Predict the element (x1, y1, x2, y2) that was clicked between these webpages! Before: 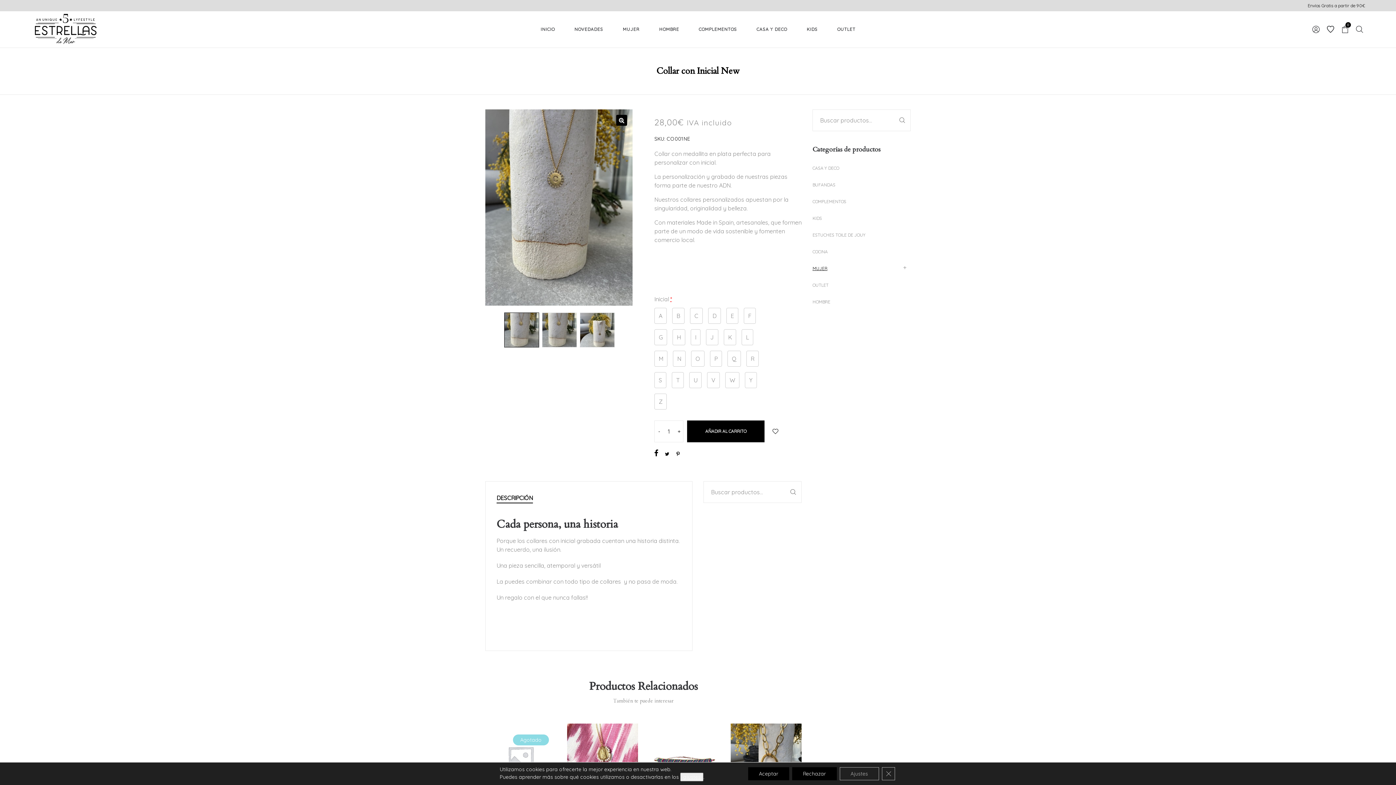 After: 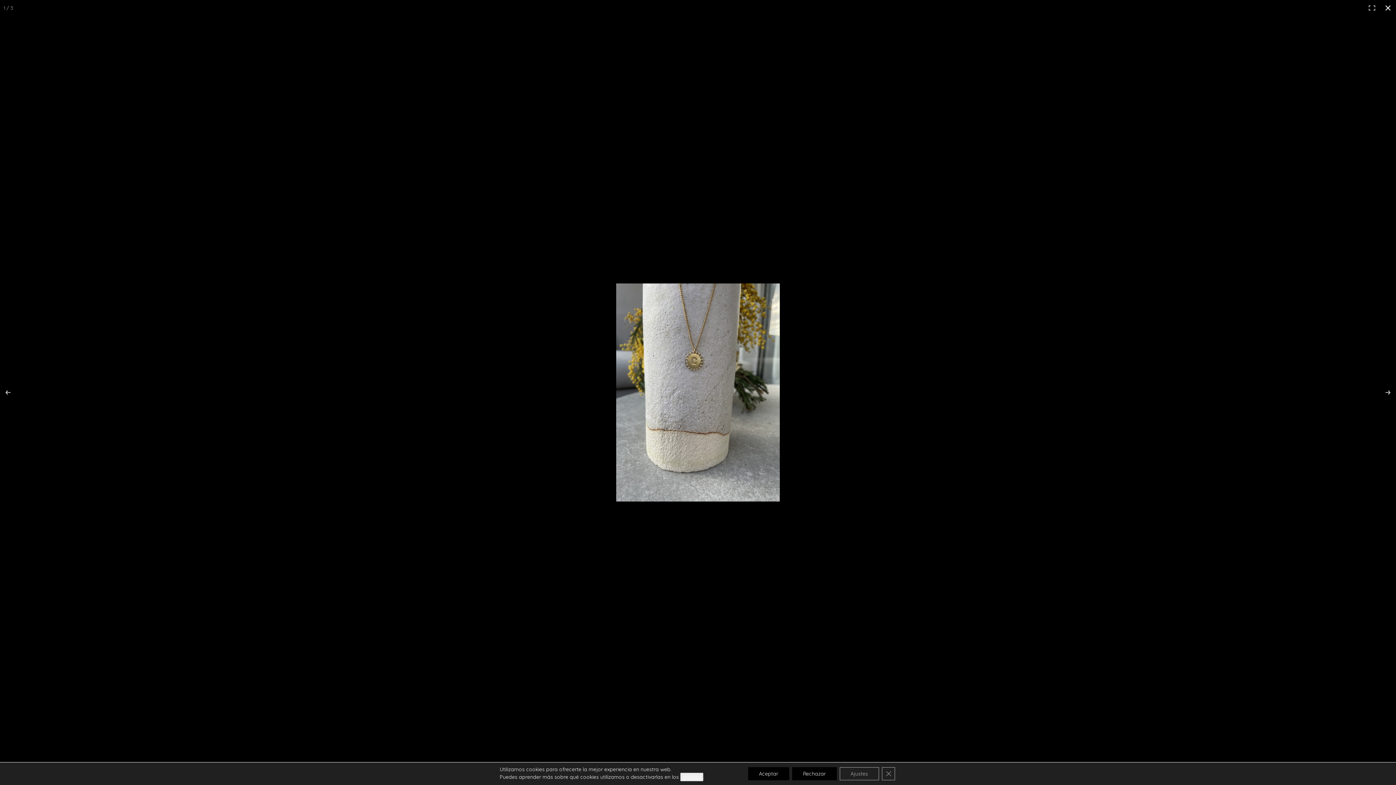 Action: bbox: (616, 114, 627, 125)